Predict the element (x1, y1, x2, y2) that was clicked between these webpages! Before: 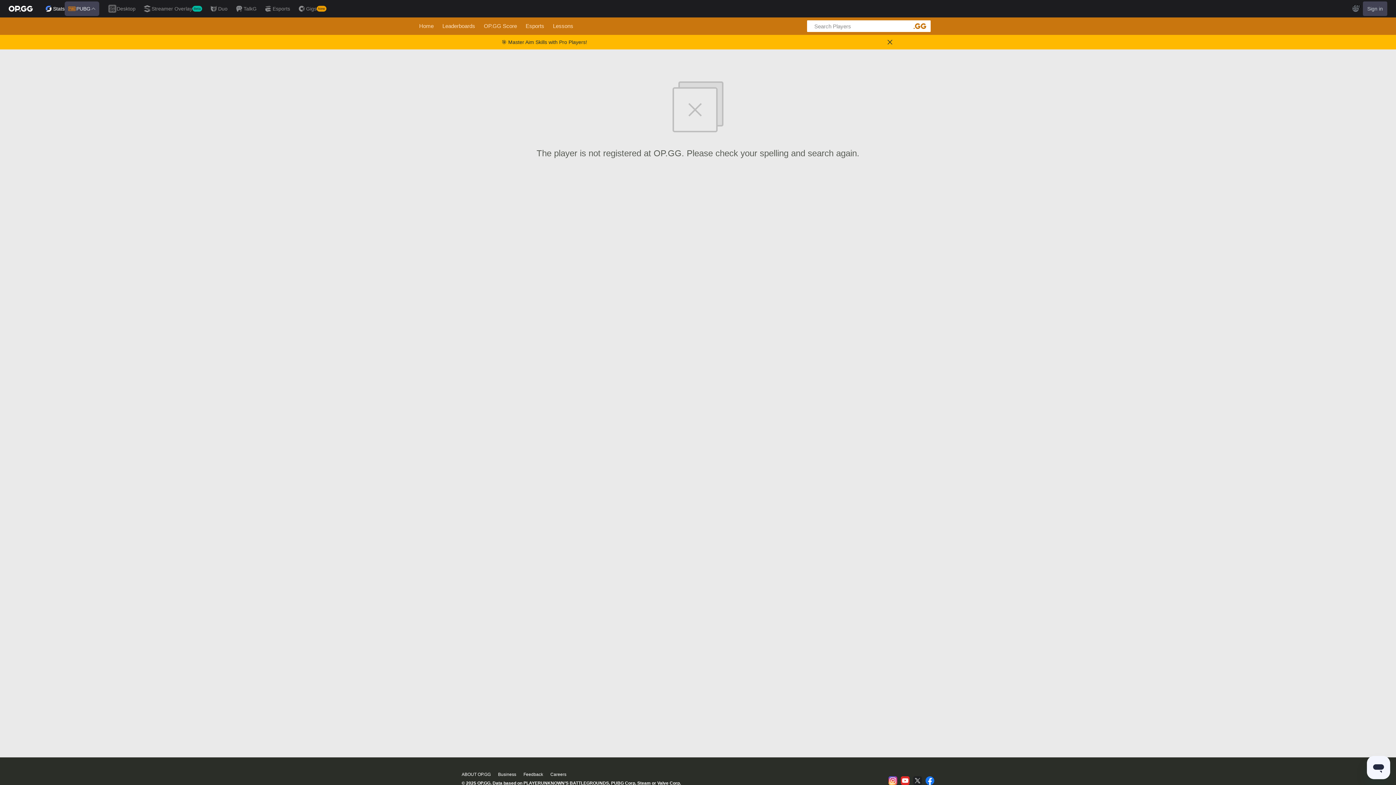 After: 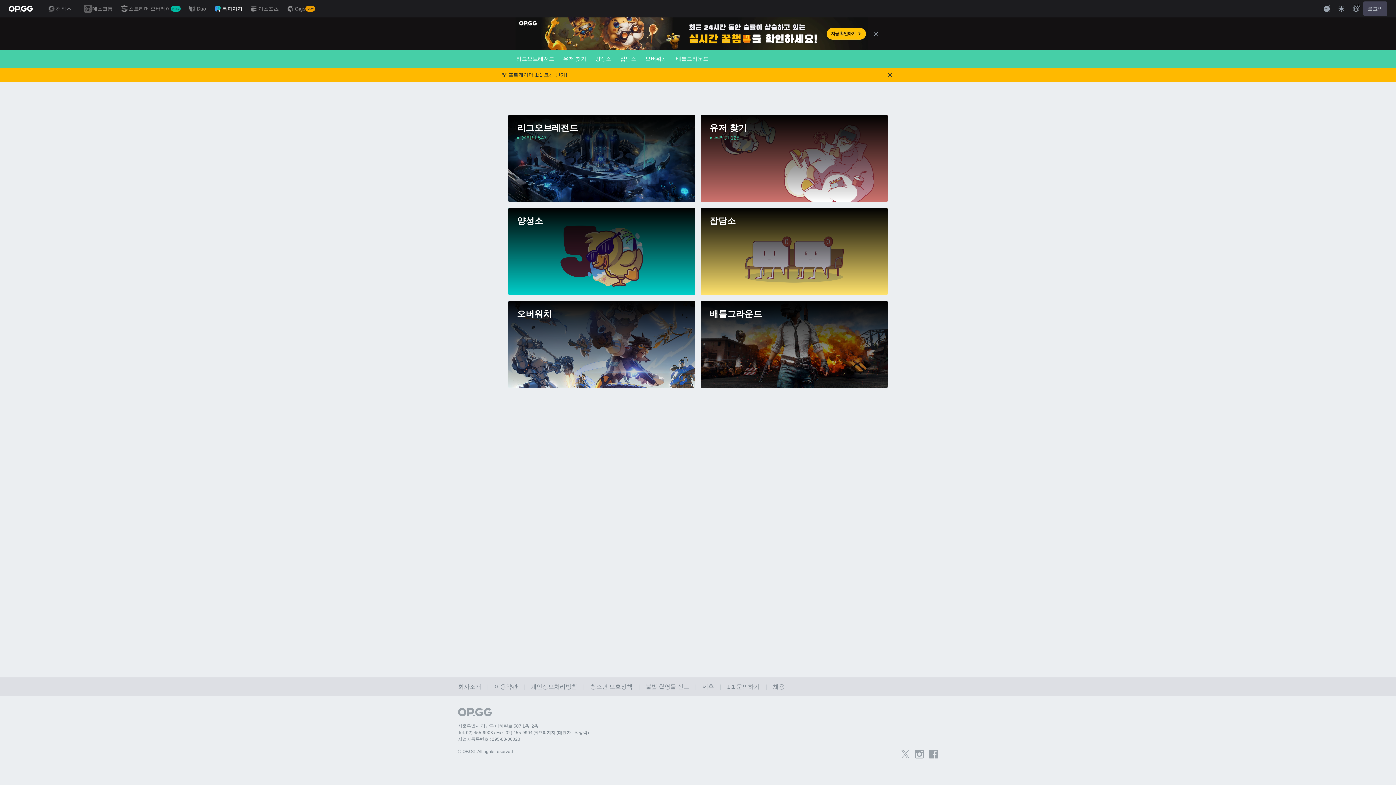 Action: label: TalkG bbox: (232, 0, 261, 17)